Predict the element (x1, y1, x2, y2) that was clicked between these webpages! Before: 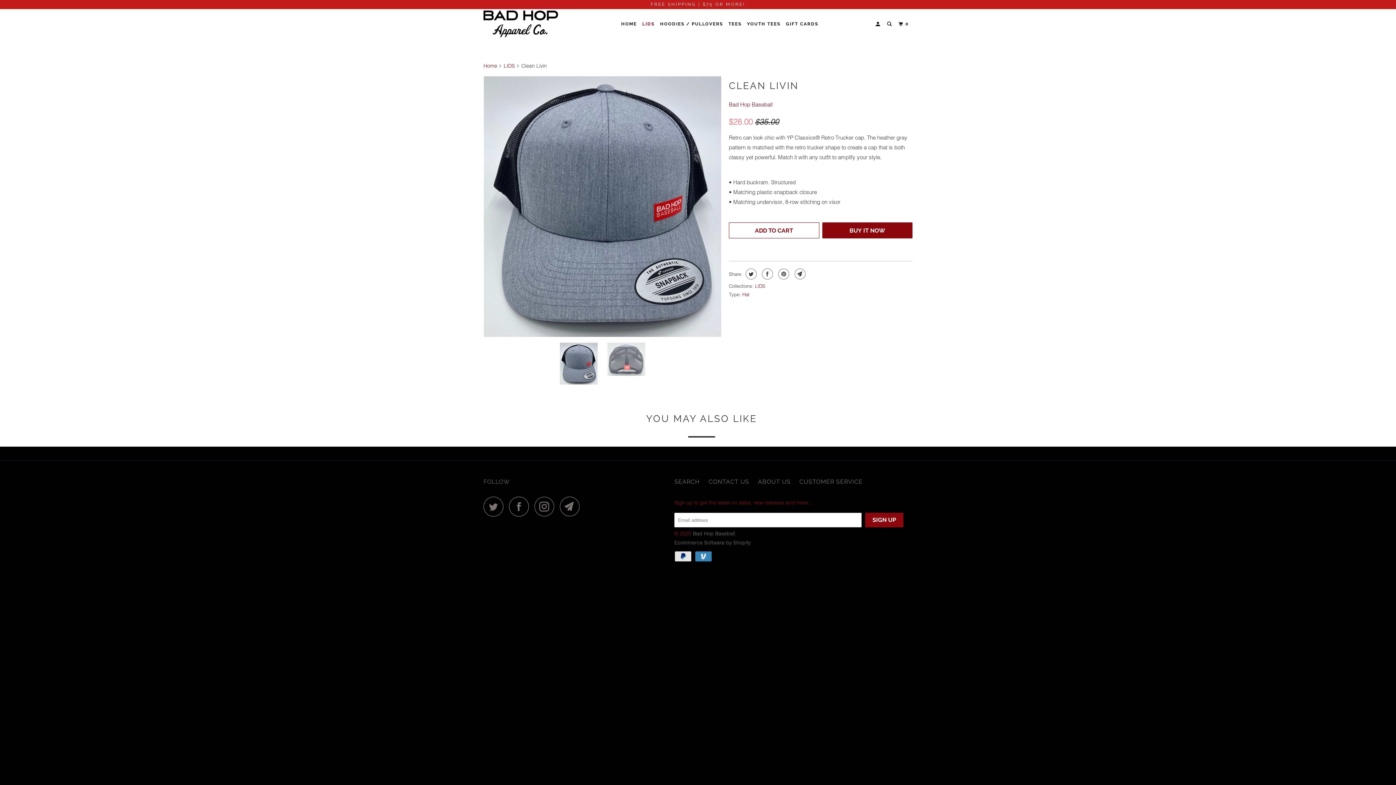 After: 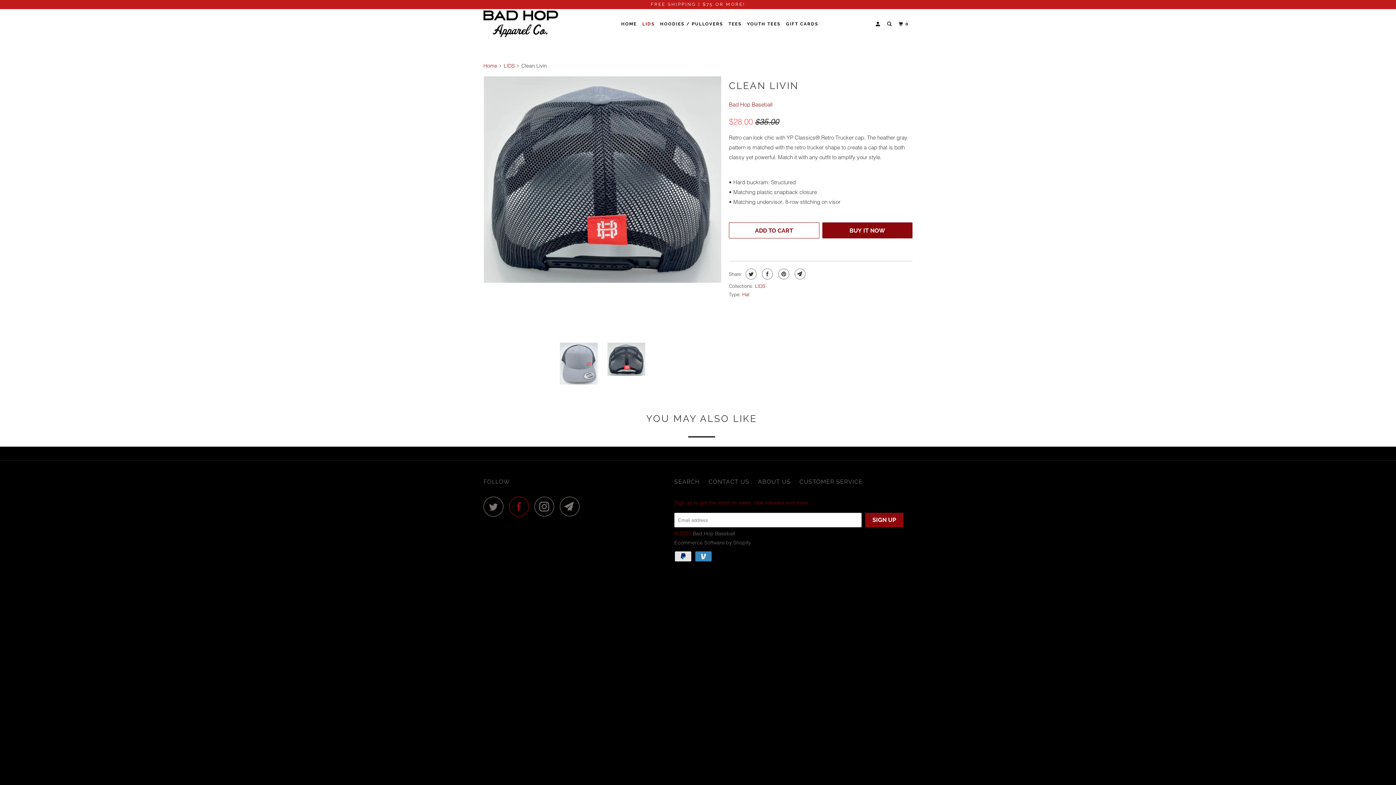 Action: bbox: (509, 496, 533, 516)